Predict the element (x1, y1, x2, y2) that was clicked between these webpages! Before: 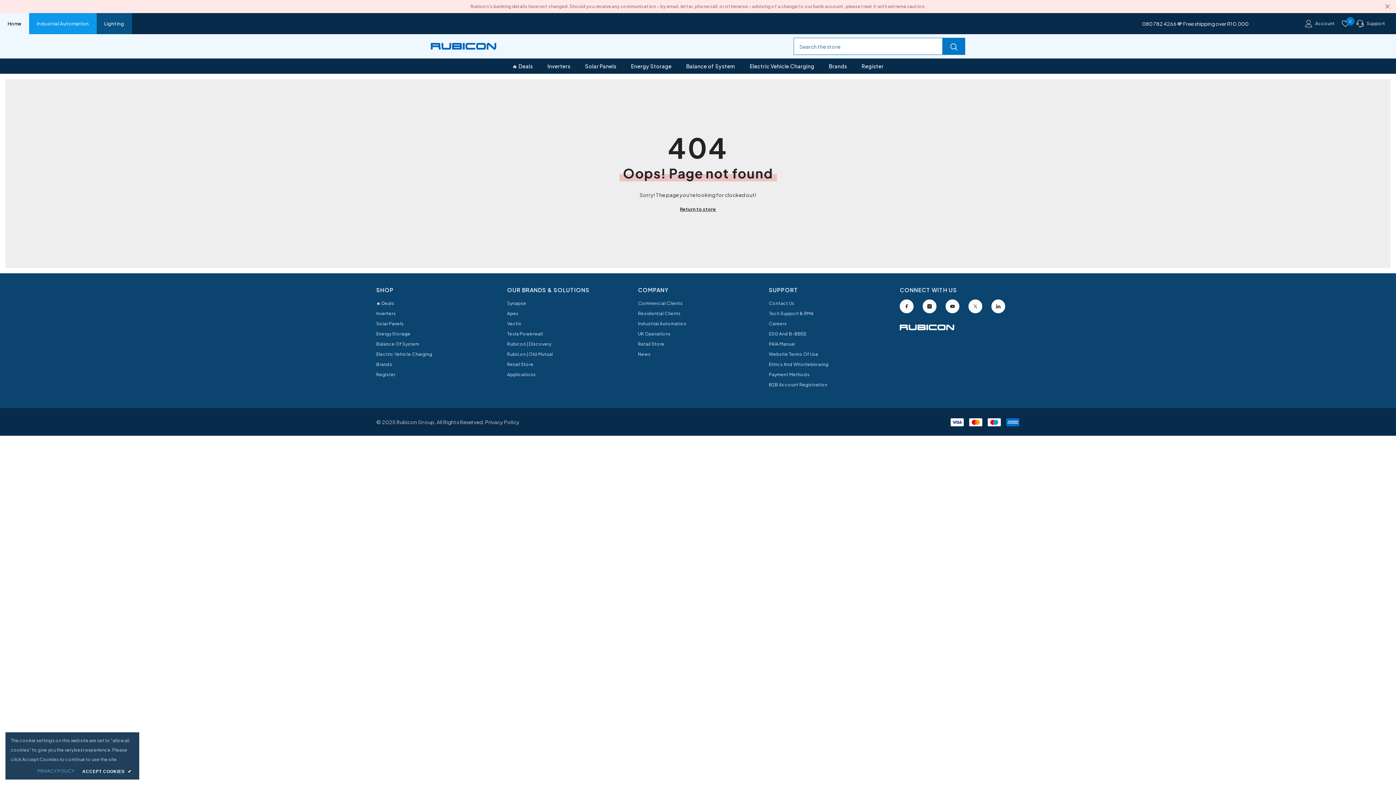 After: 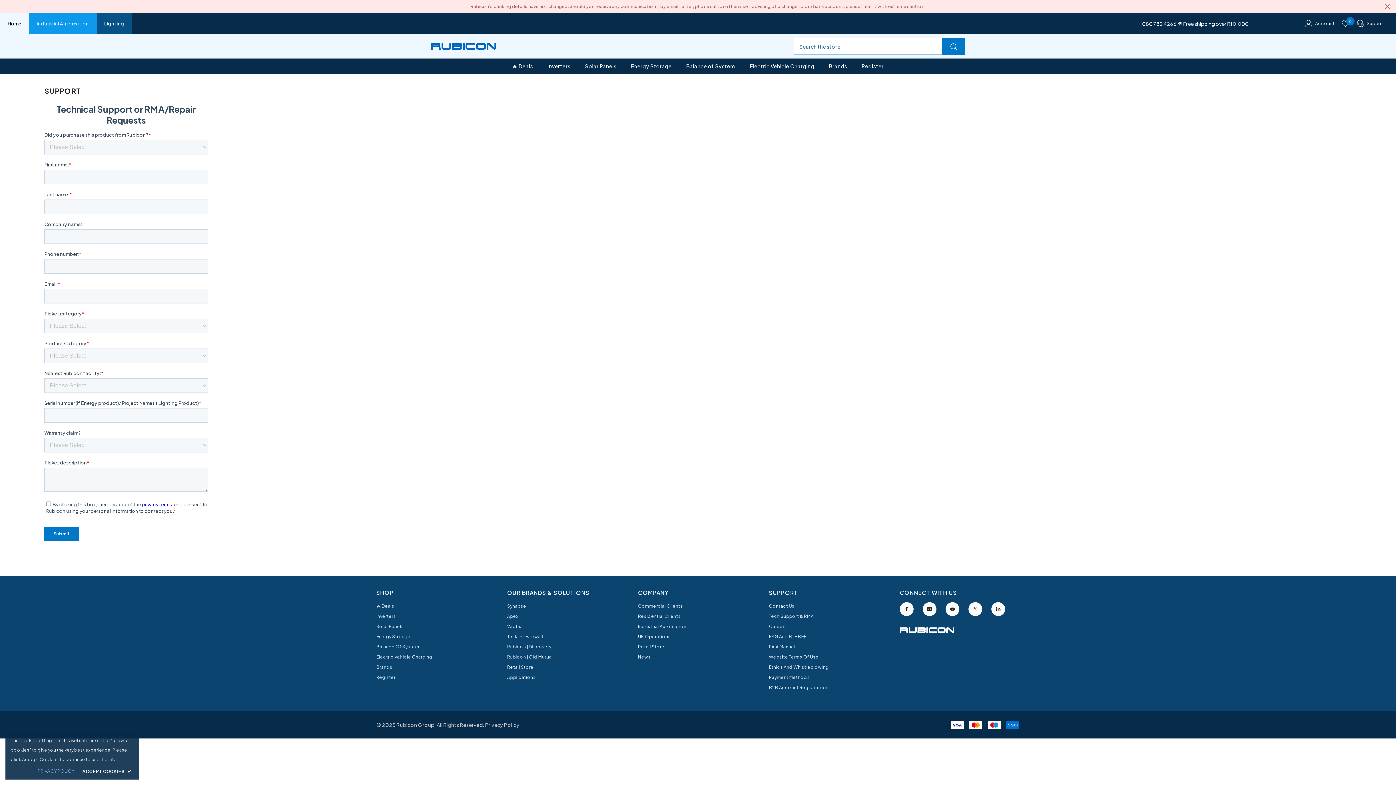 Action: bbox: (769, 308, 813, 318) label: Tech Support & RMA